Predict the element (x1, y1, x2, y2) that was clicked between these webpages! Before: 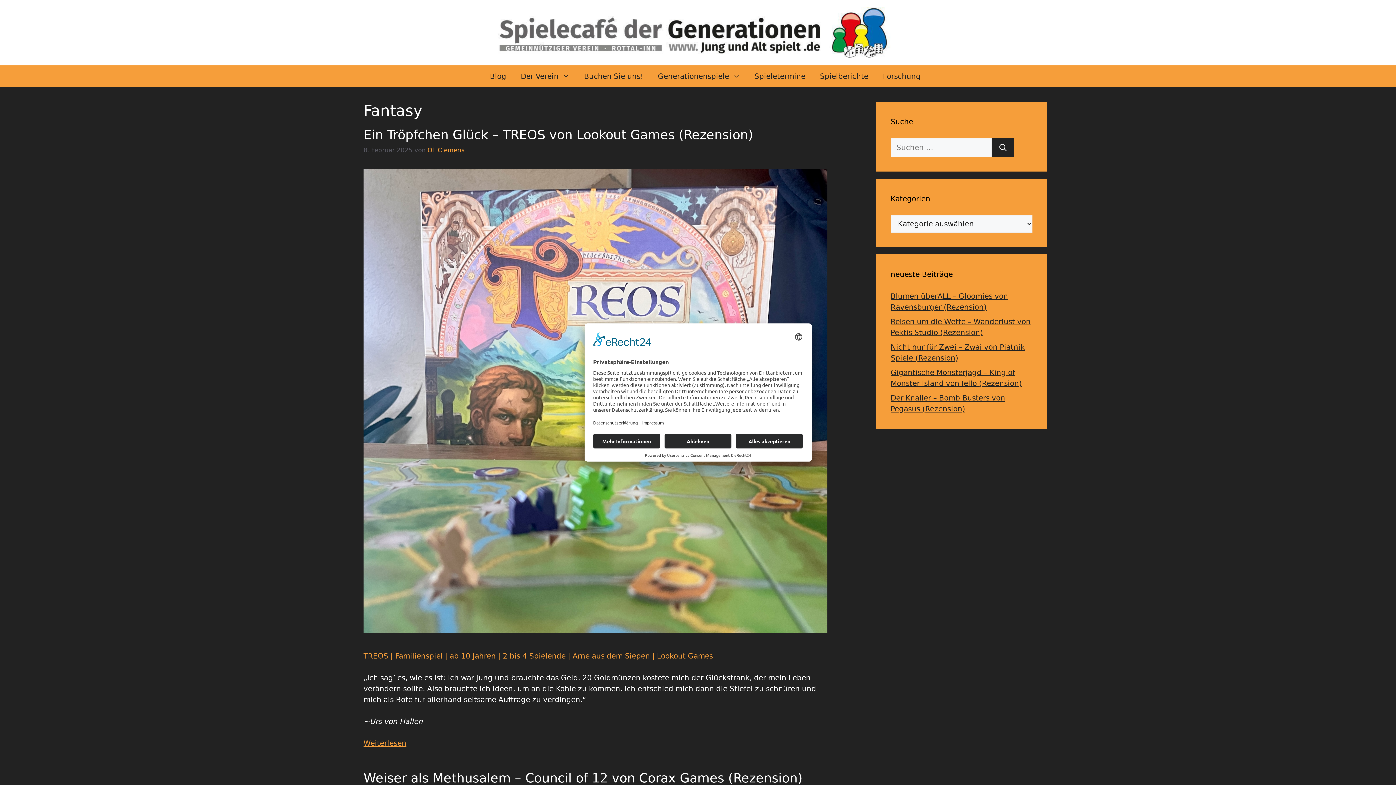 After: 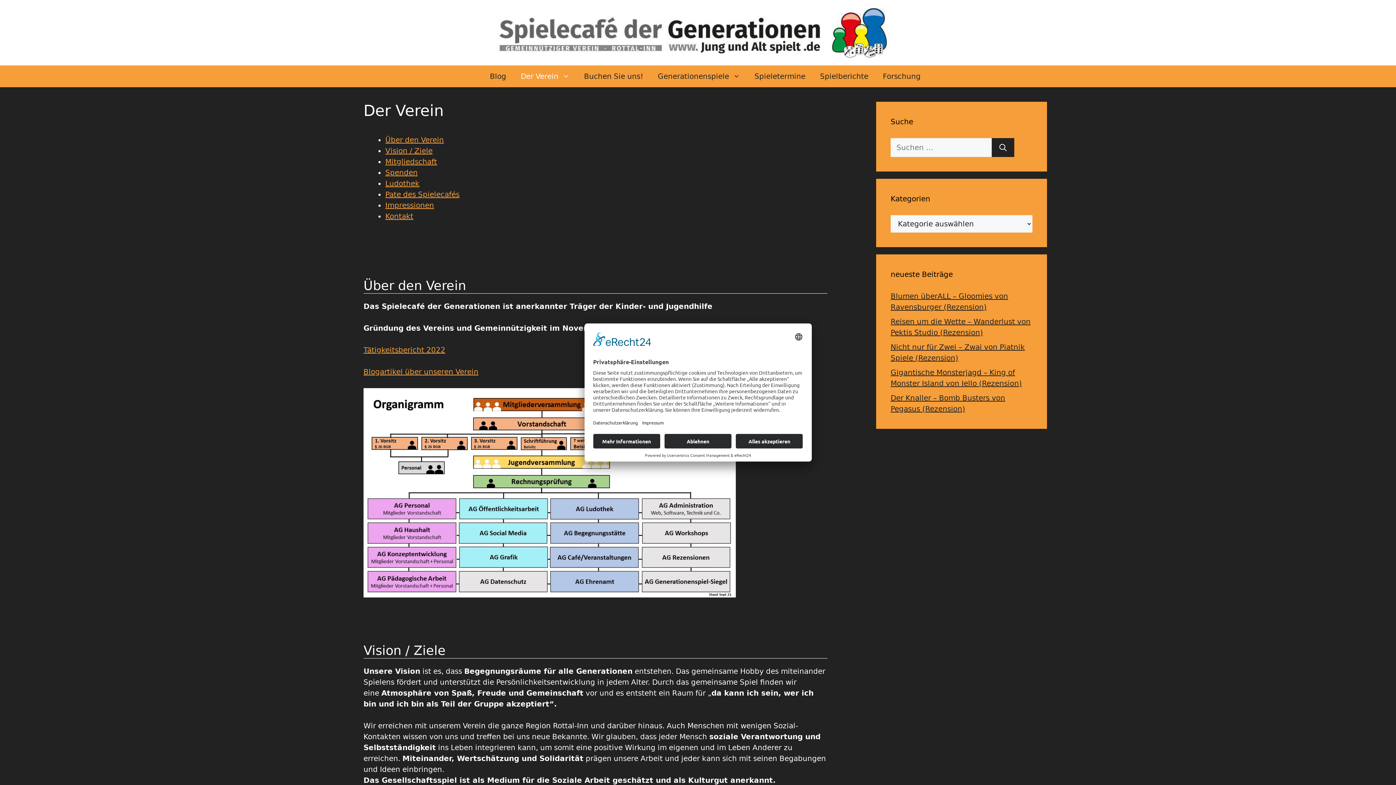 Action: bbox: (513, 65, 576, 87) label: Der Verein